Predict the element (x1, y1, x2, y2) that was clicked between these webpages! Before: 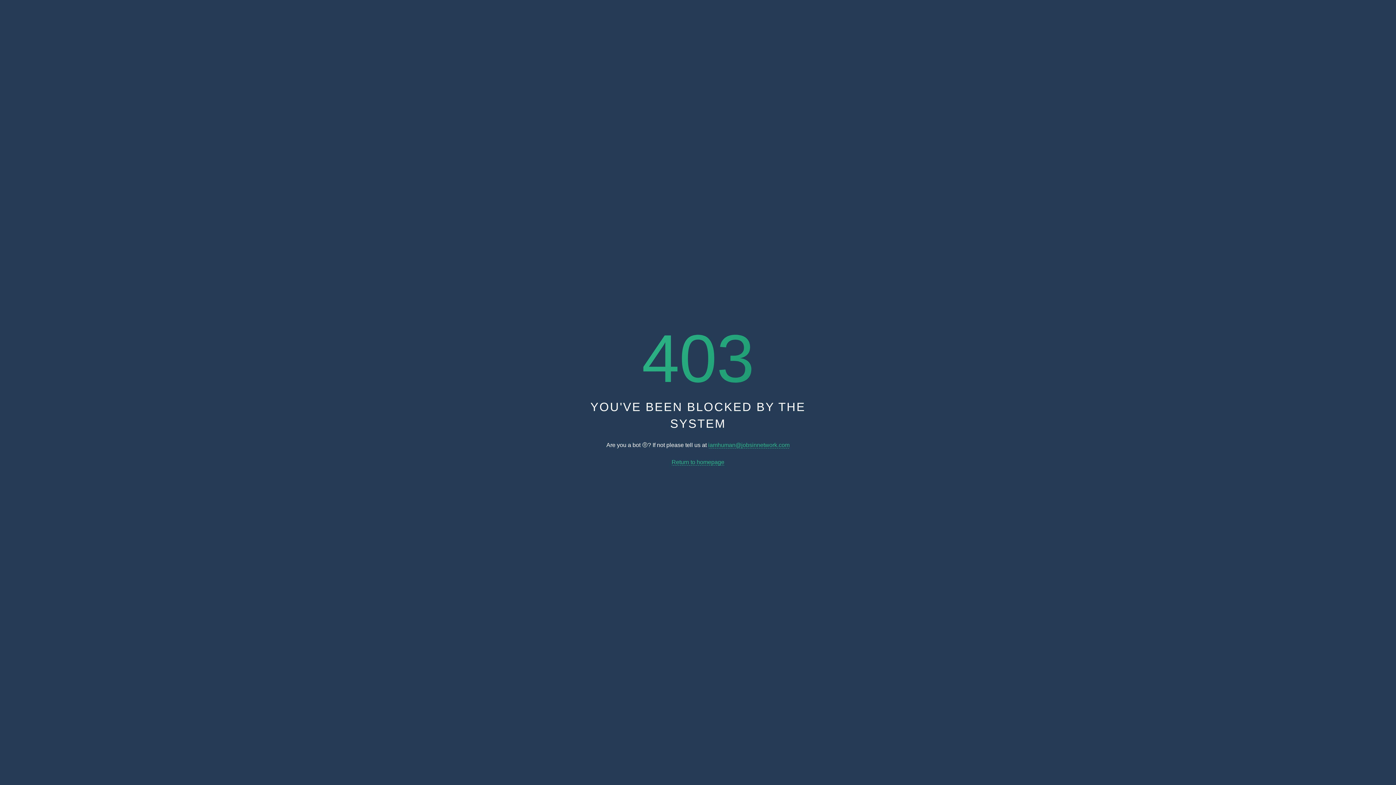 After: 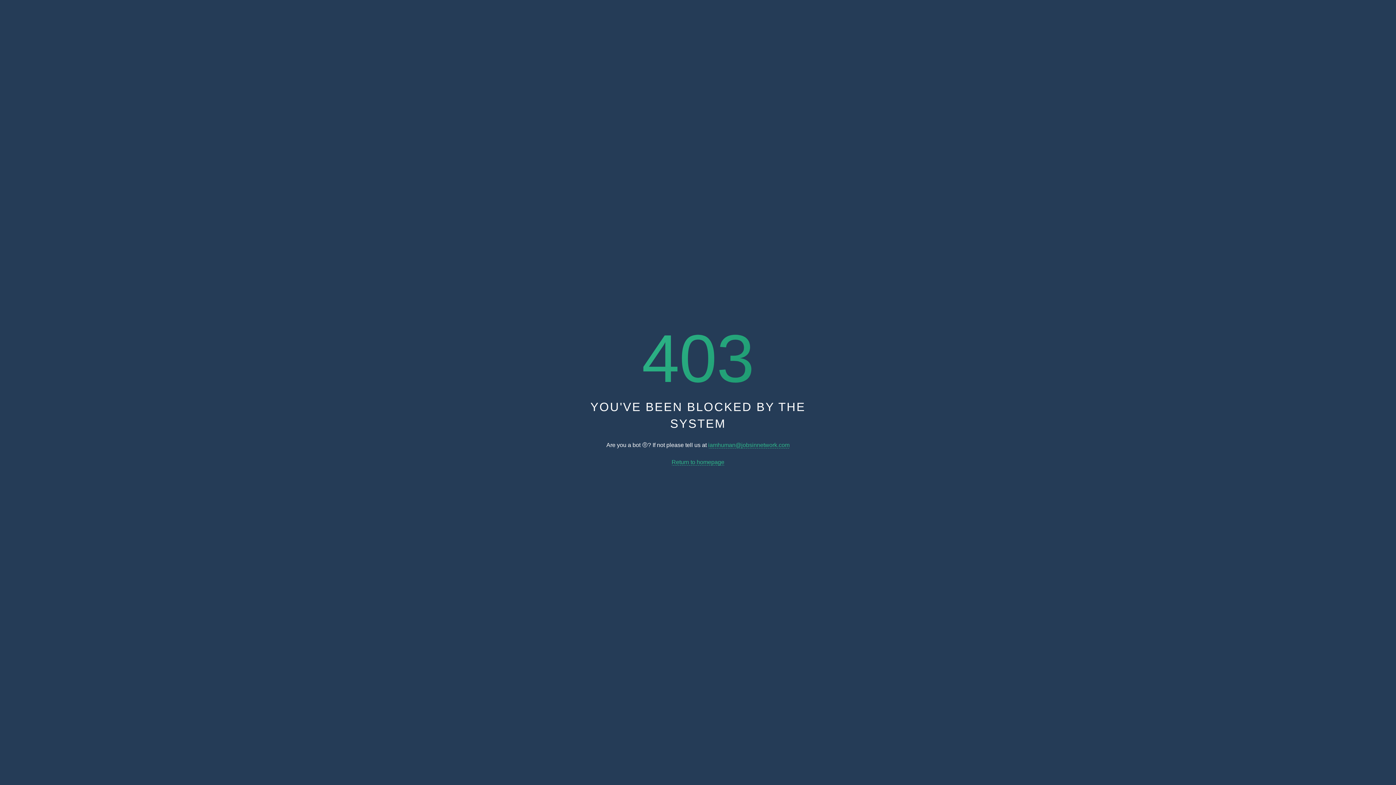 Action: label: iamhuman@jobsinnetwork.com bbox: (708, 442, 789, 448)